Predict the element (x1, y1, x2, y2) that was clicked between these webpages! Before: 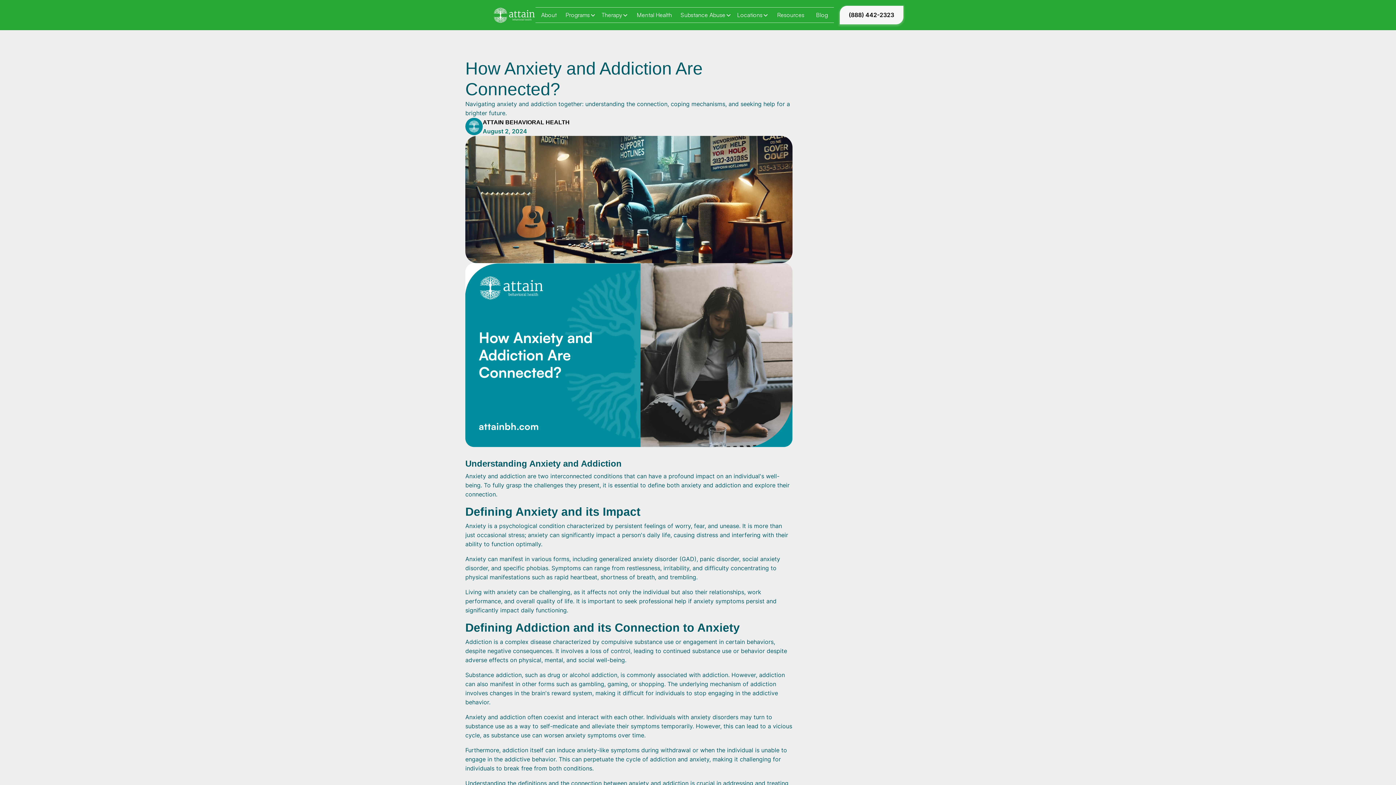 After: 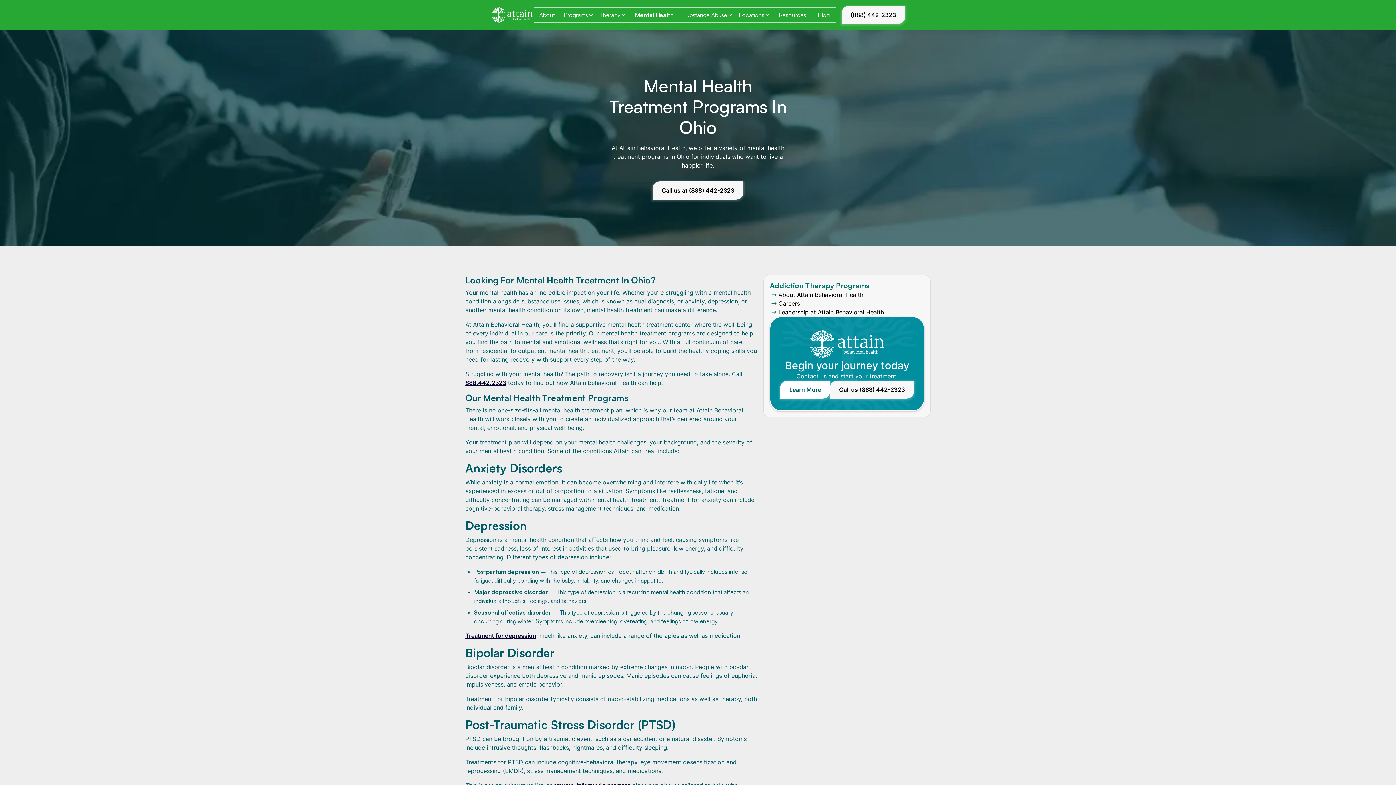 Action: bbox: (631, 7, 678, 22) label: Mental Health